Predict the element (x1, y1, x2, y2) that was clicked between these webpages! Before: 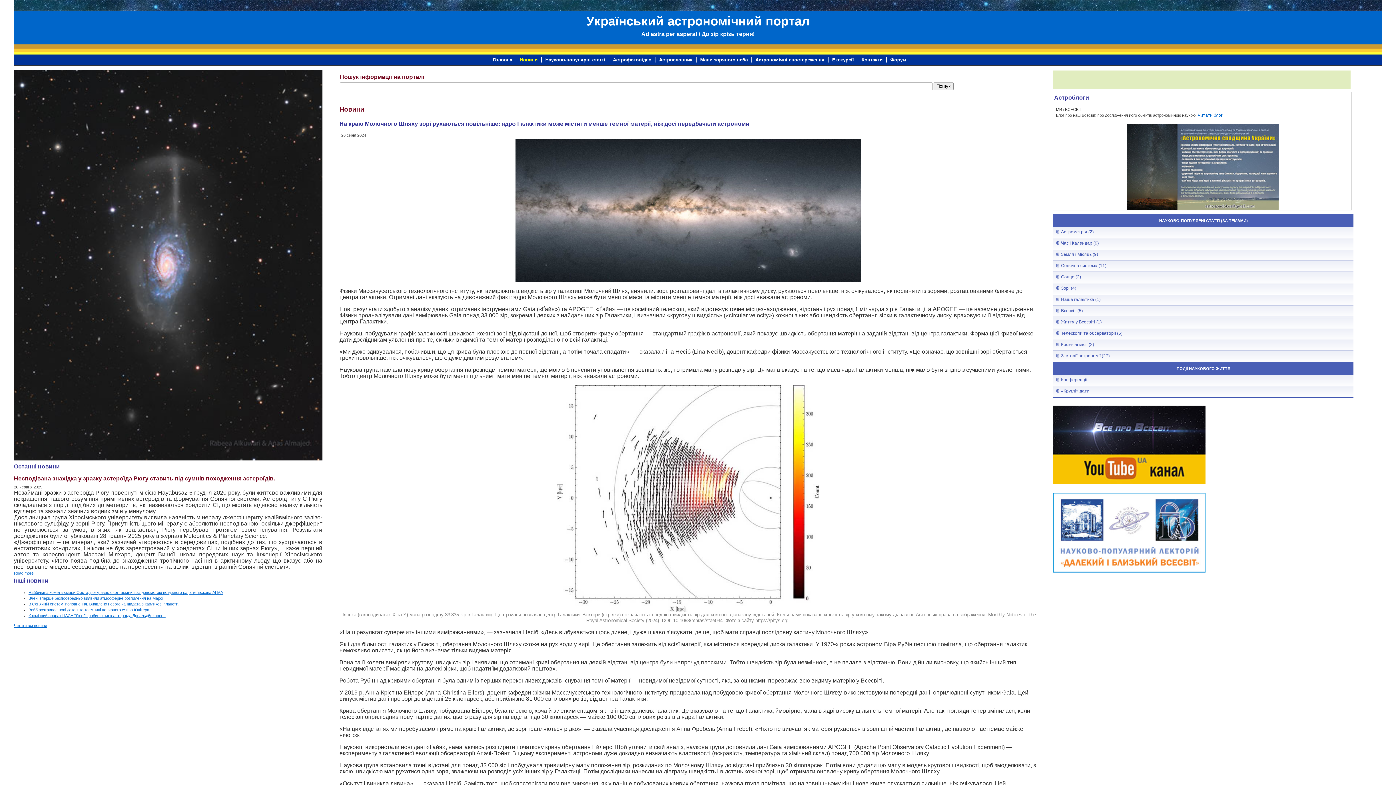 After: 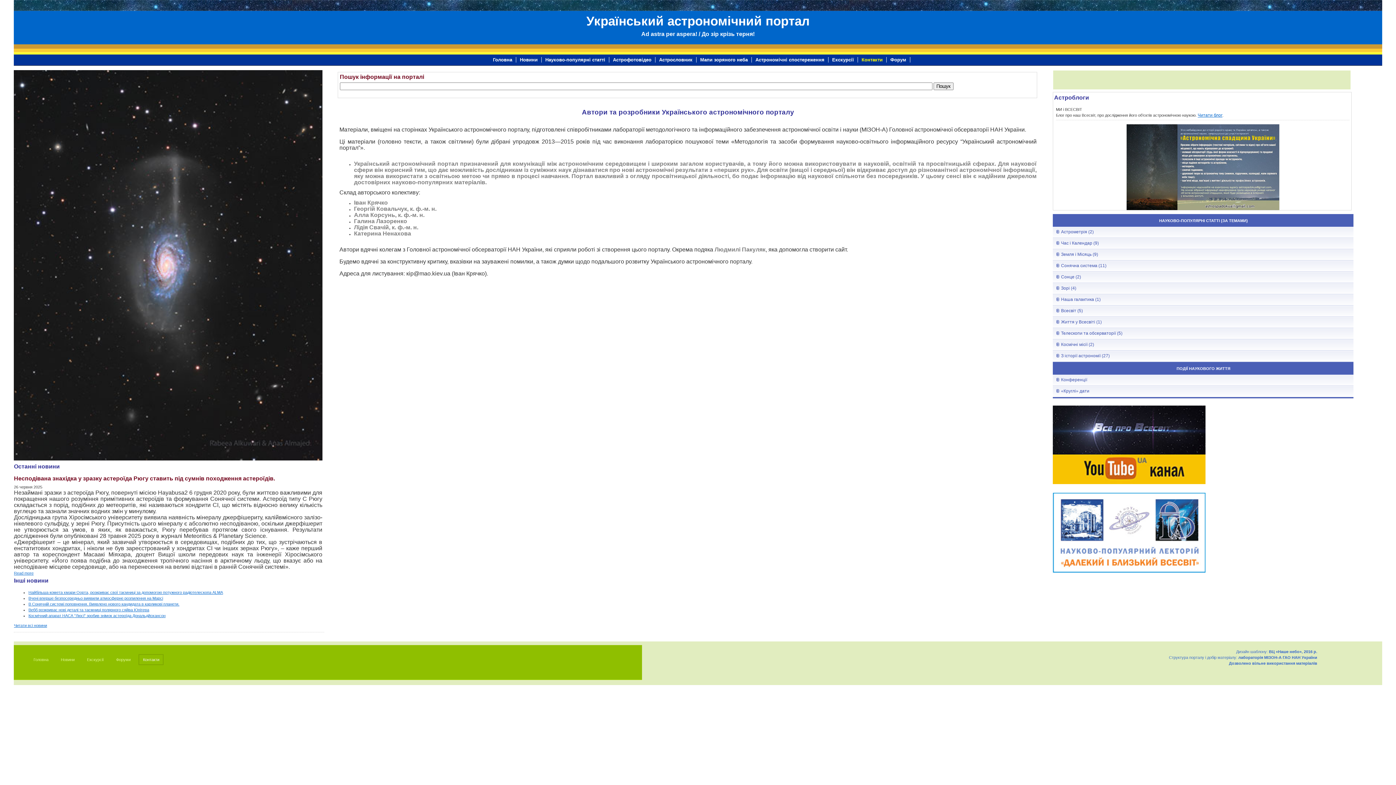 Action: bbox: (858, 57, 886, 62) label: Контакти